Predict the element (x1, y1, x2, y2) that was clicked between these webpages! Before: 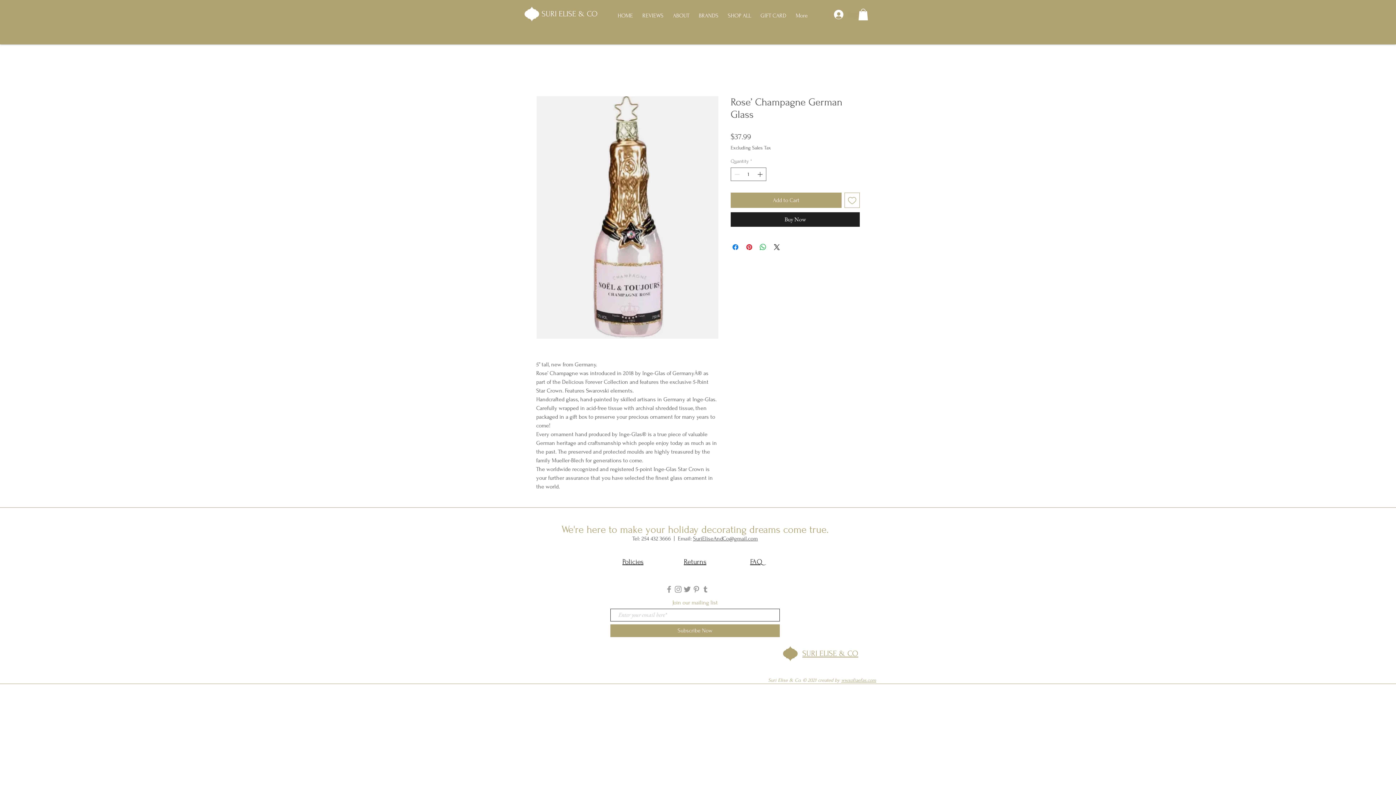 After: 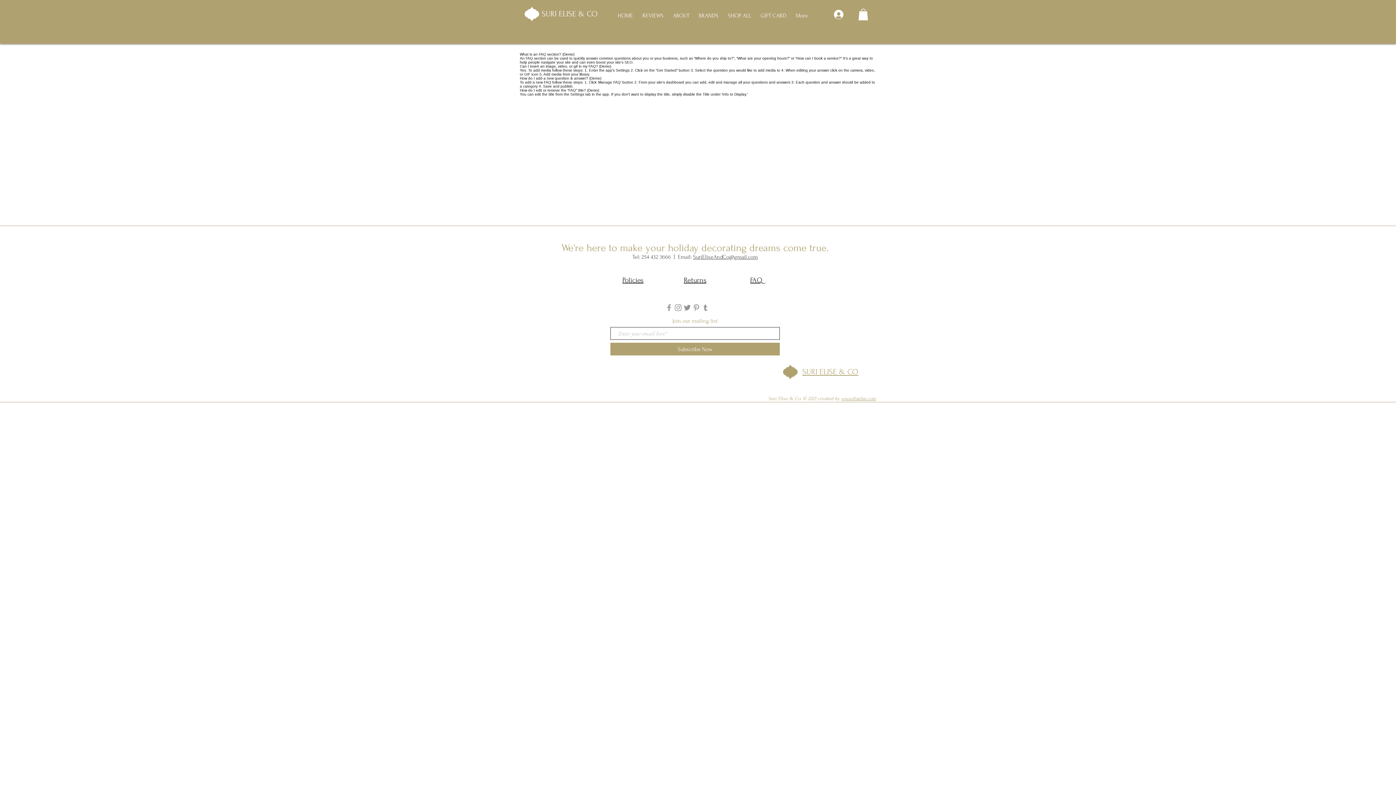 Action: label: FAQ bbox: (750, 558, 762, 566)